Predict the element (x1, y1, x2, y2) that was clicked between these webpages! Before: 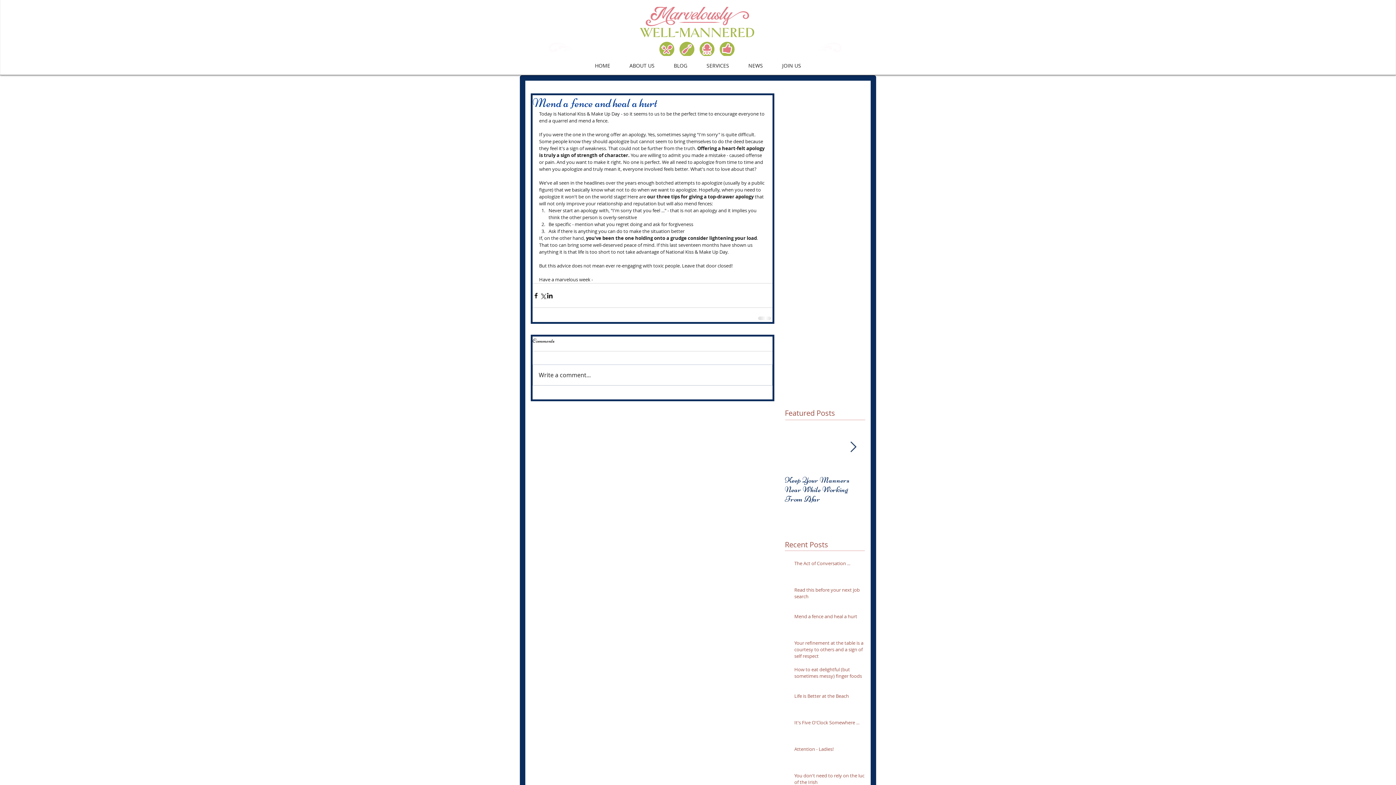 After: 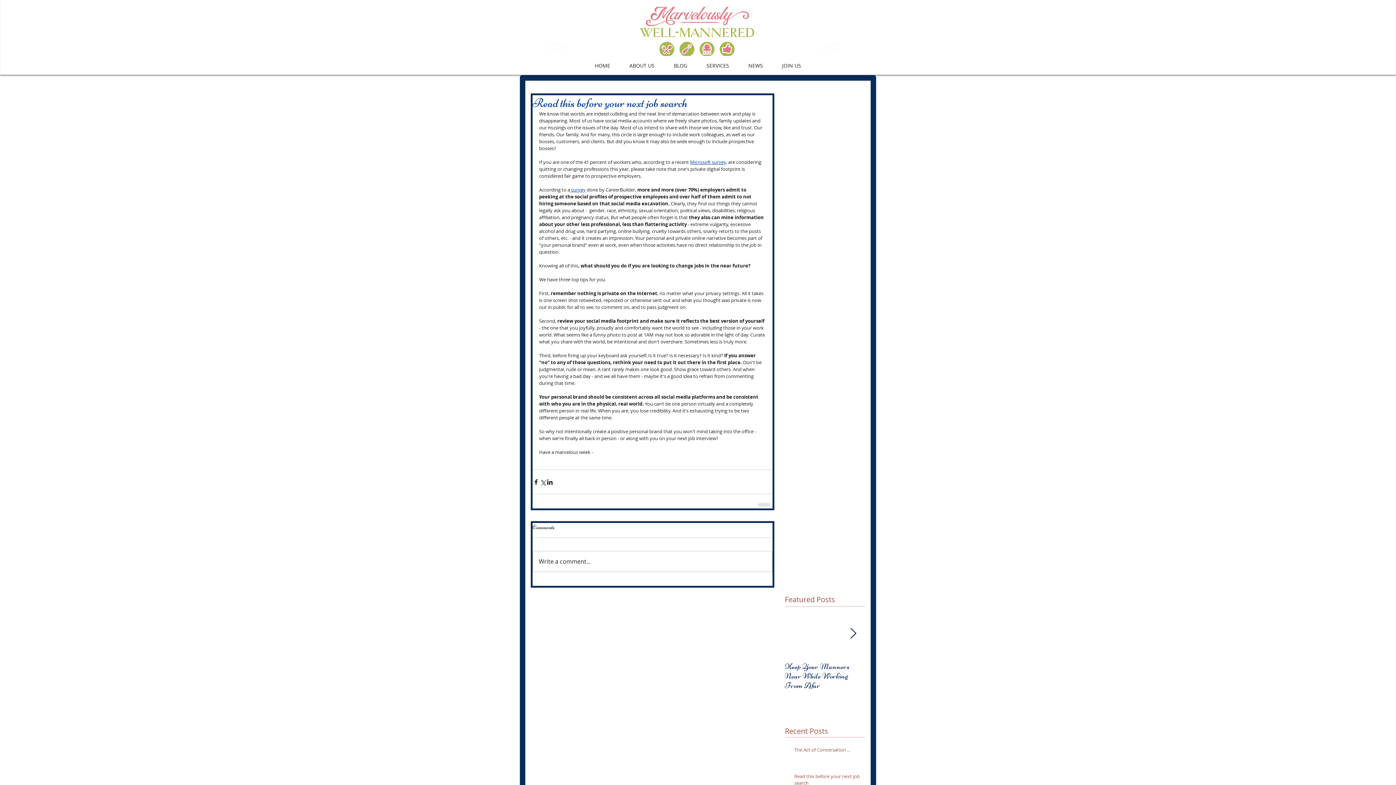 Action: bbox: (794, 586, 869, 602) label: Read this before your next job search